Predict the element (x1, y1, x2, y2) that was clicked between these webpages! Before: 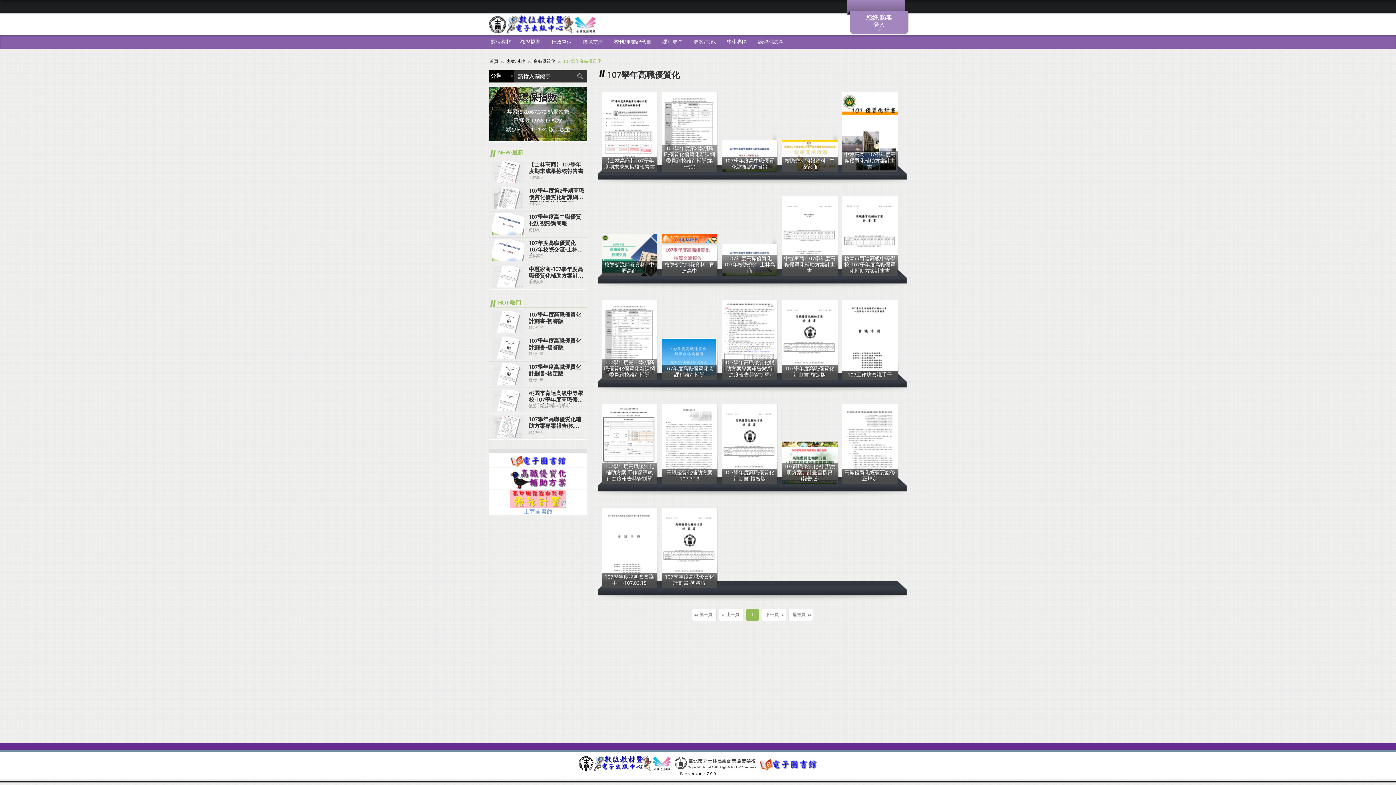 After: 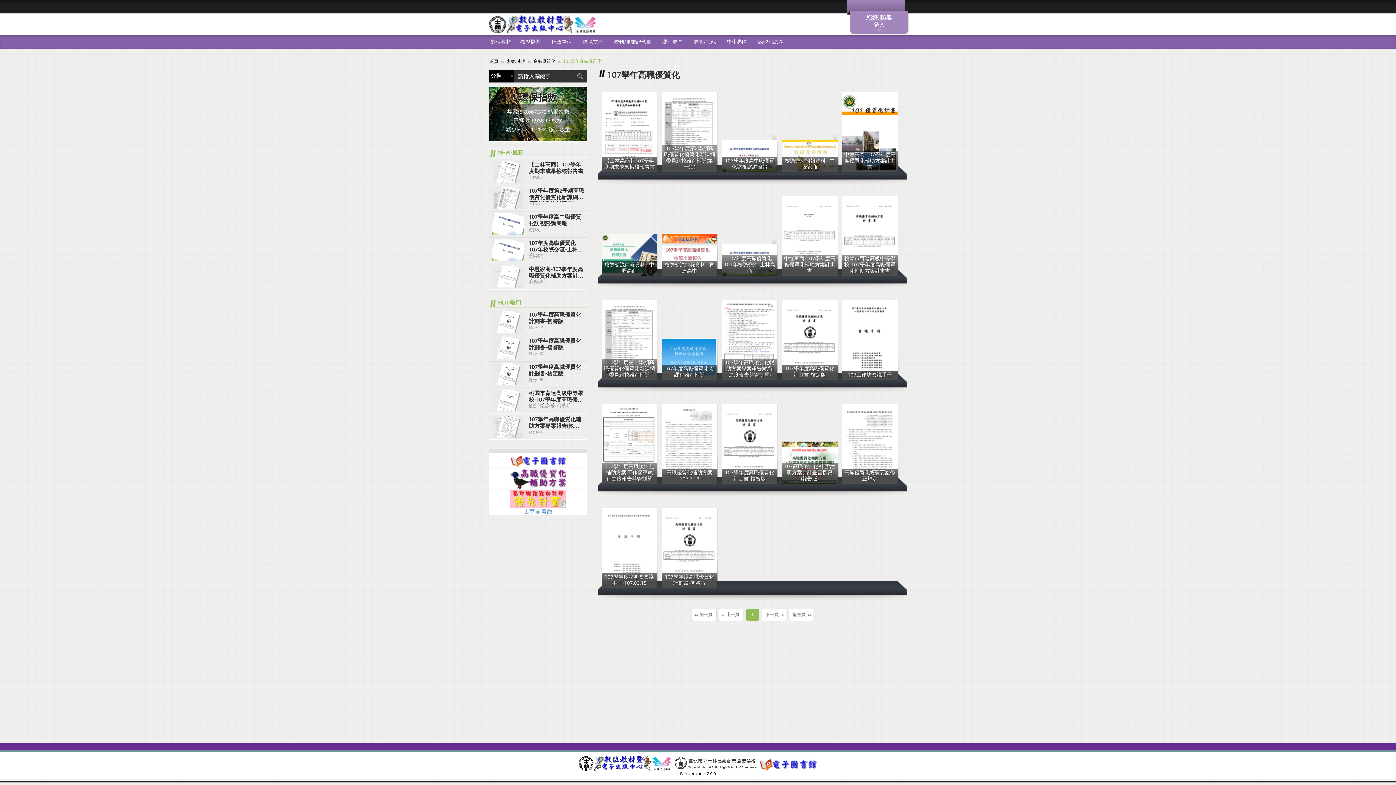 Action: bbox: (489, 468, 587, 489)